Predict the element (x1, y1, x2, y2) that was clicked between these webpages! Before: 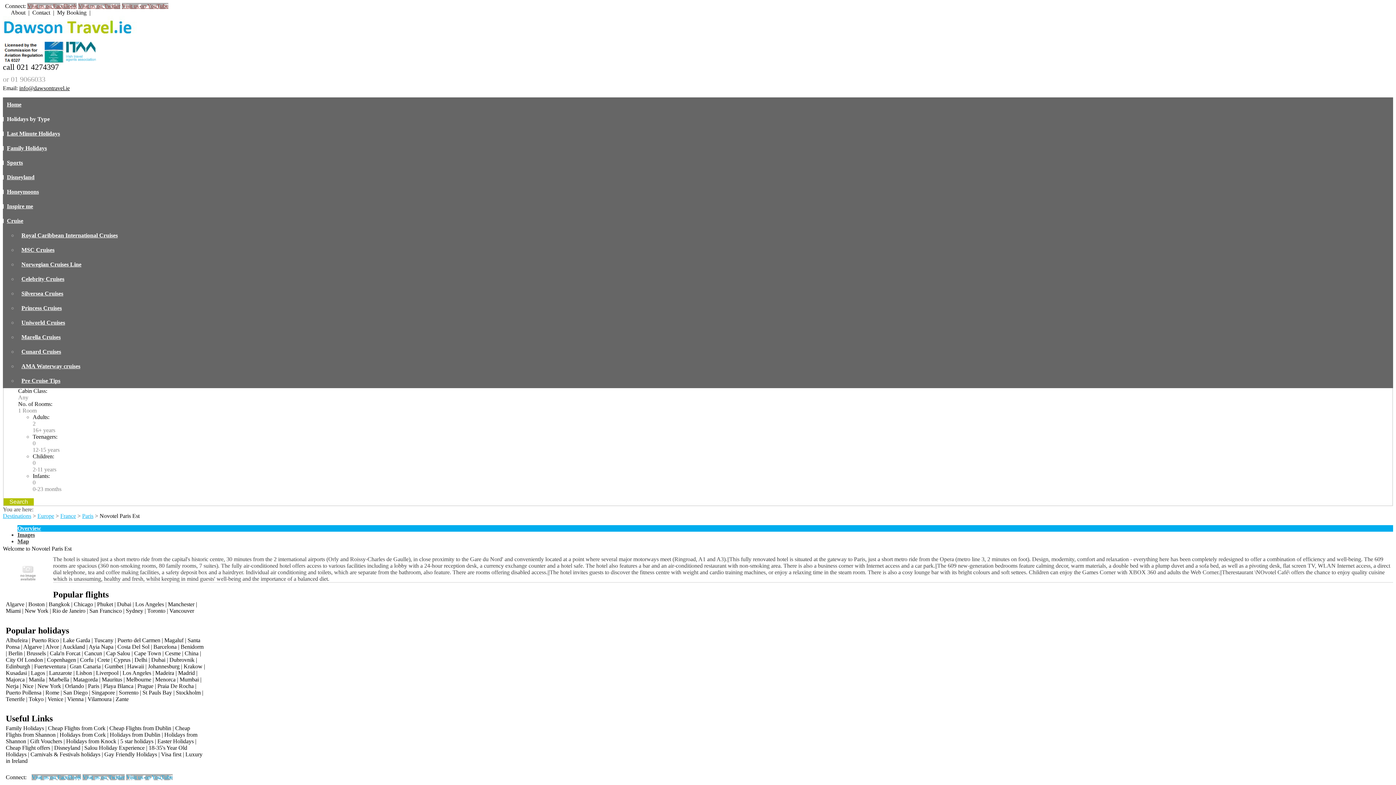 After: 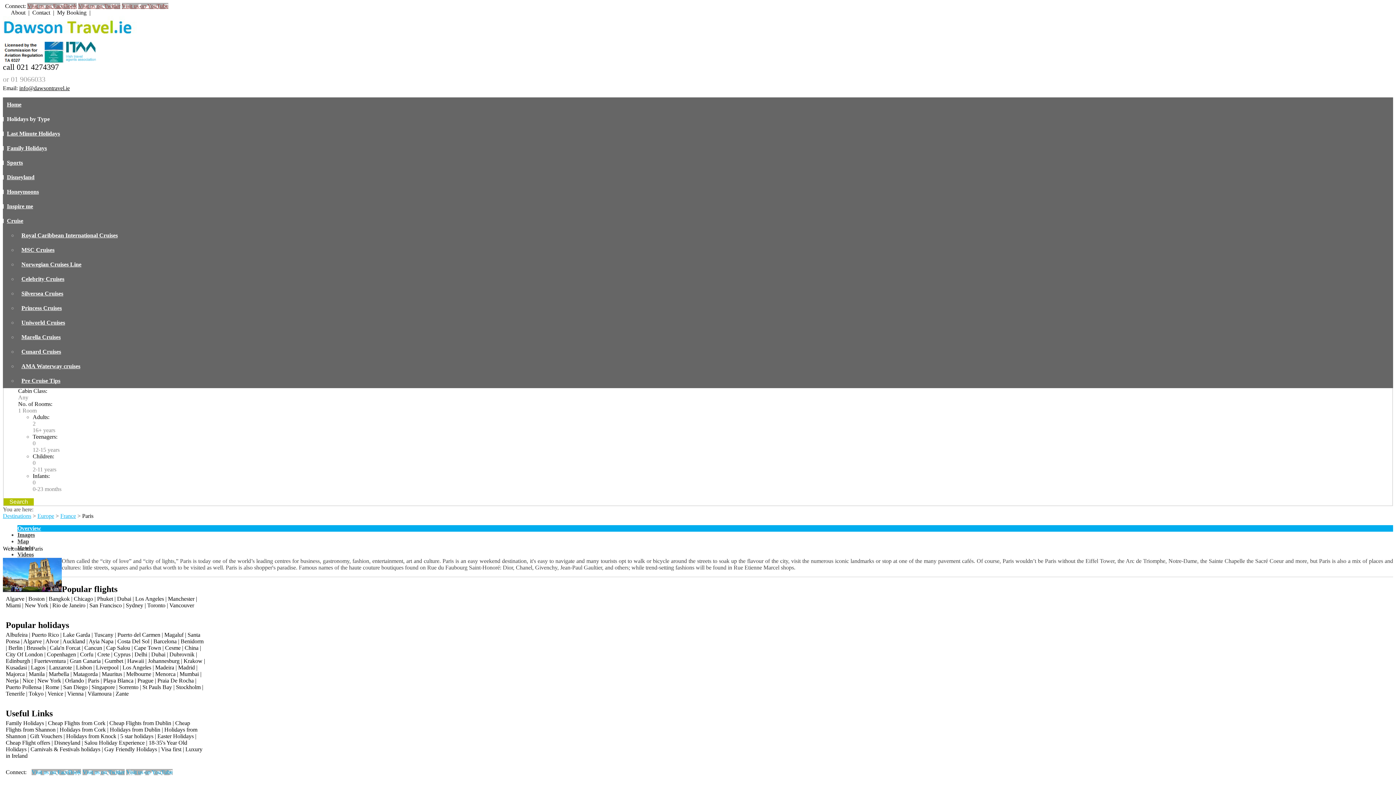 Action: bbox: (82, 513, 93, 519) label: Paris